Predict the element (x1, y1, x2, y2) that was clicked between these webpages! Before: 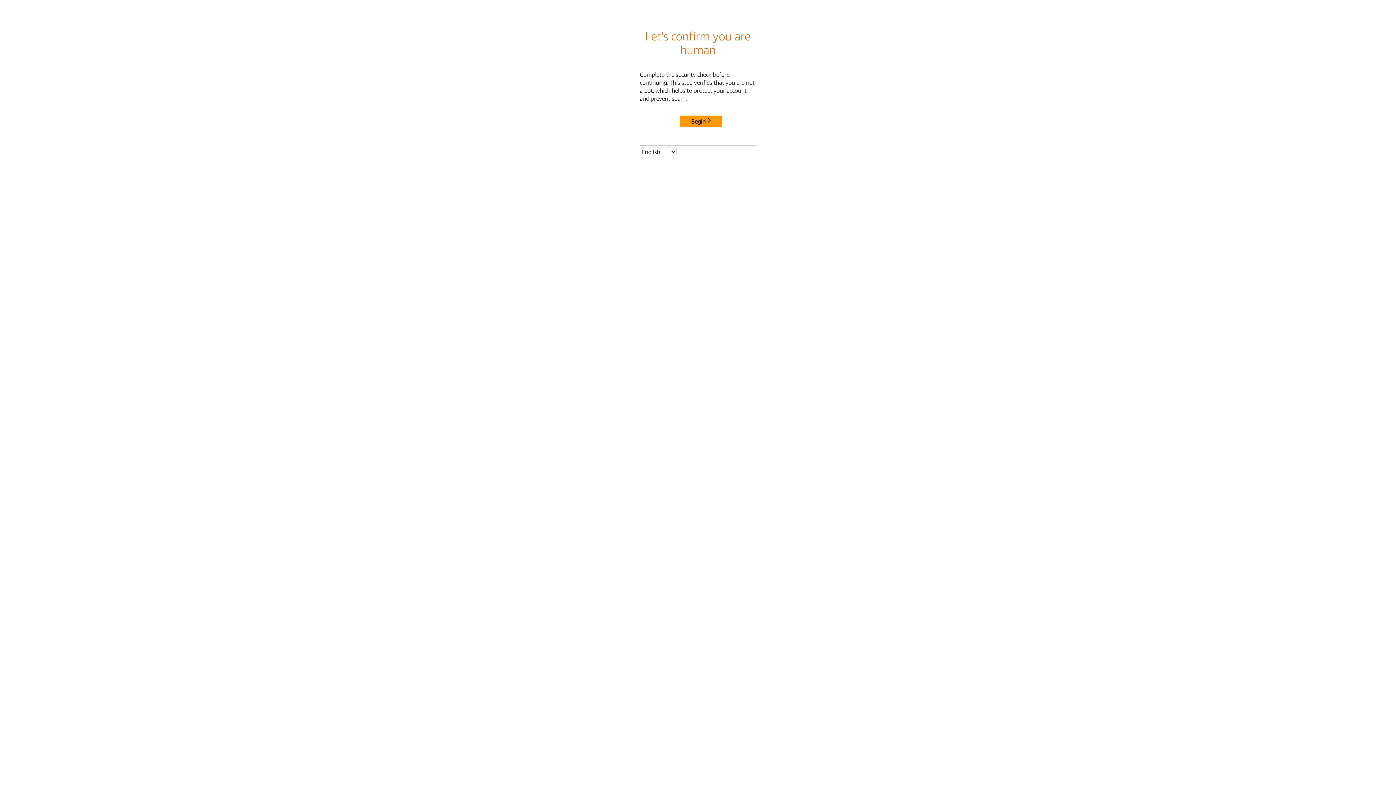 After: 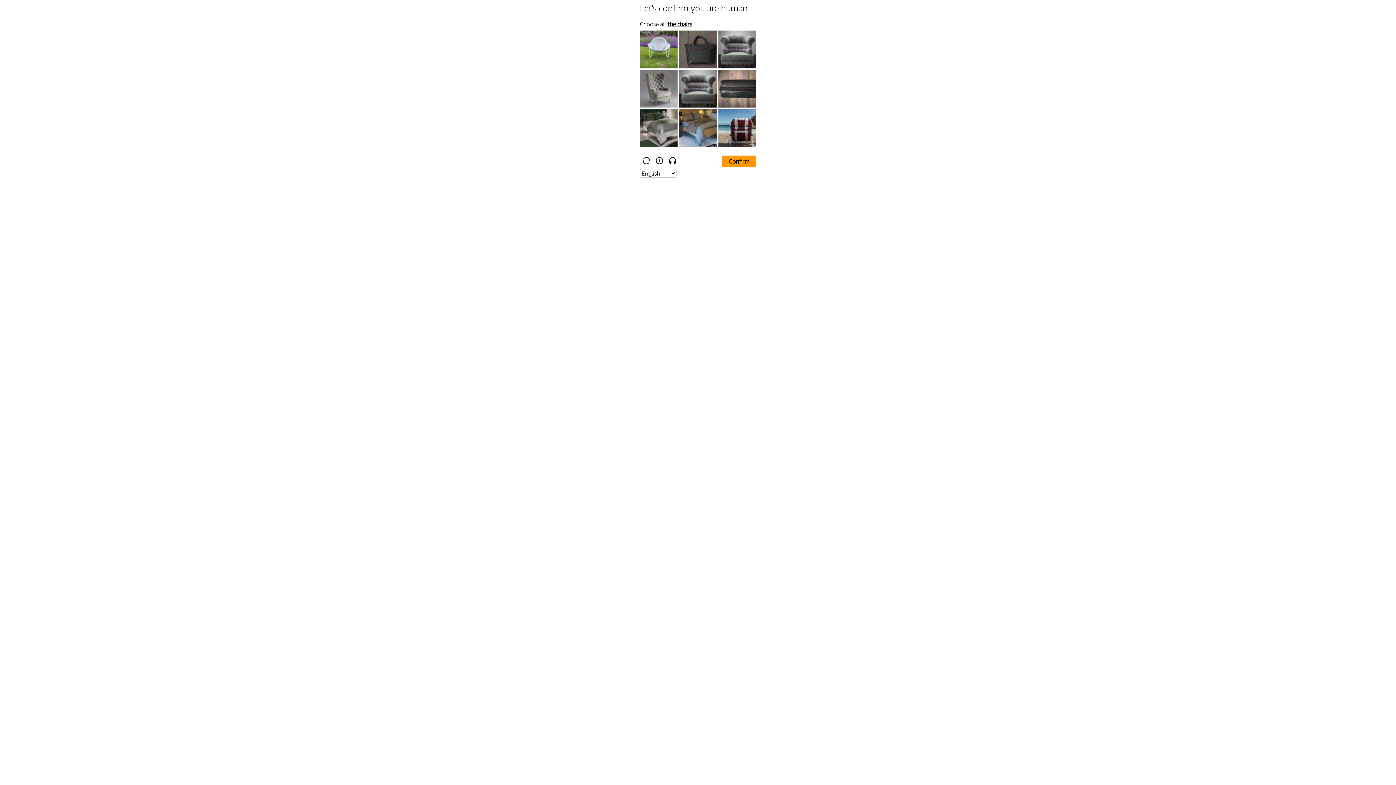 Action: label: Begin bbox: (680, 115, 722, 127)